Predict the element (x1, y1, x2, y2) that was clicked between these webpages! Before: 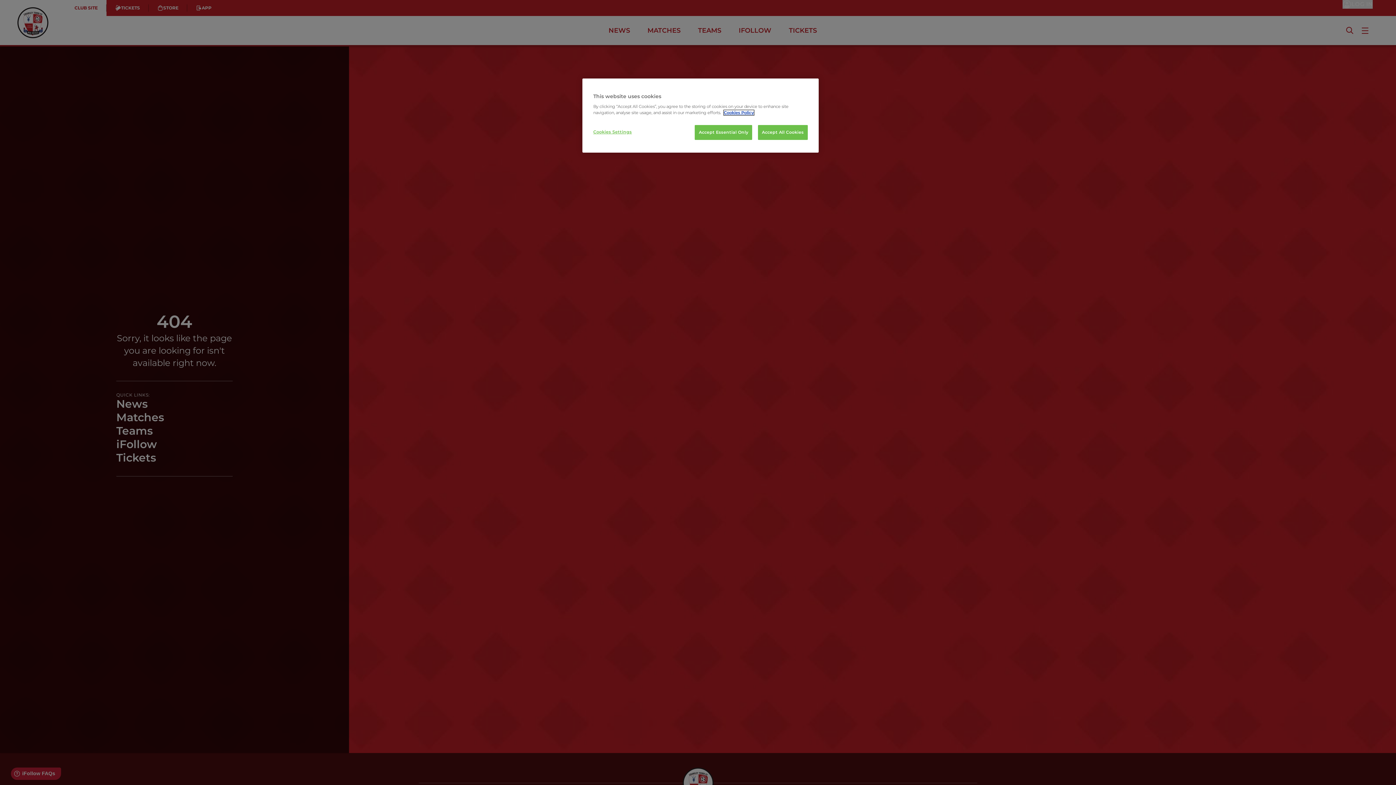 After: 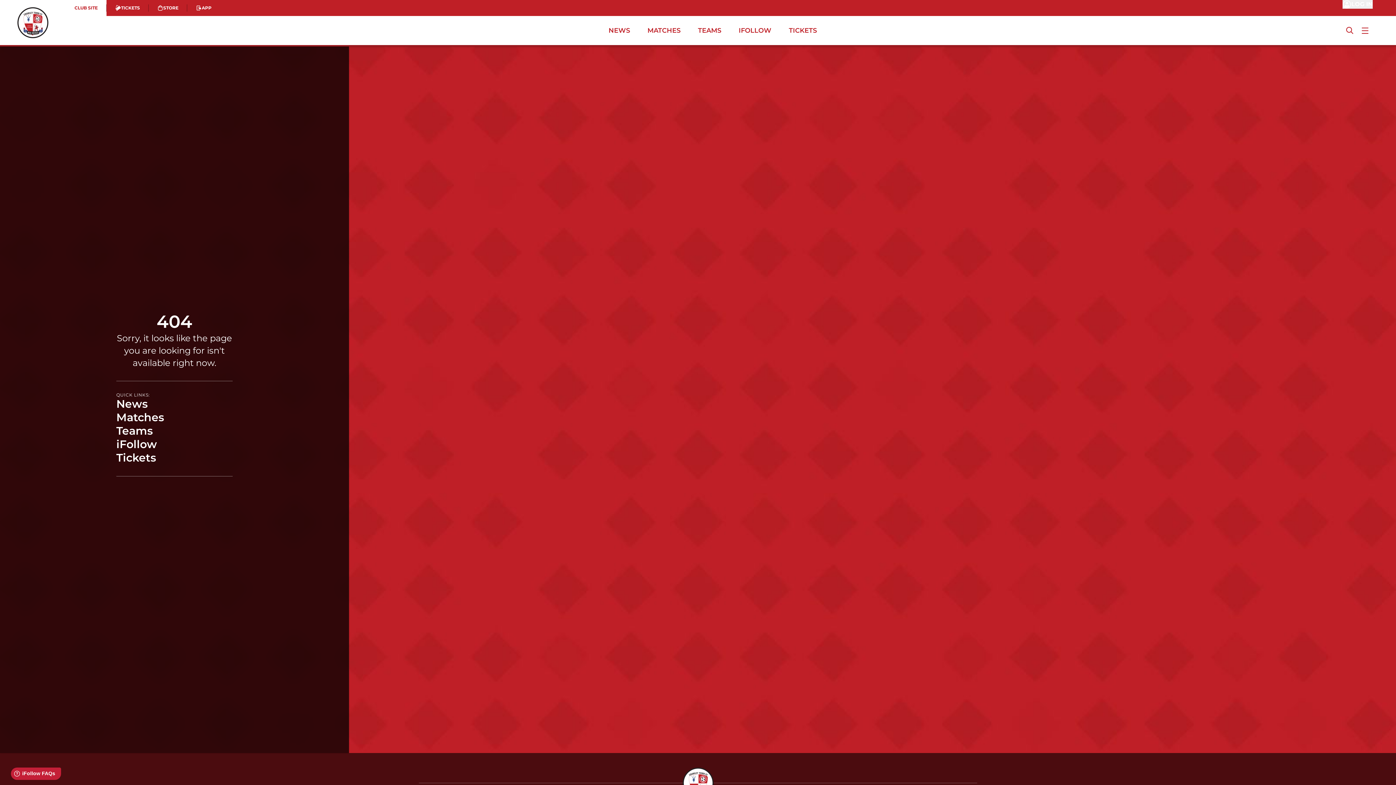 Action: label: Accept All Cookies bbox: (758, 125, 808, 140)